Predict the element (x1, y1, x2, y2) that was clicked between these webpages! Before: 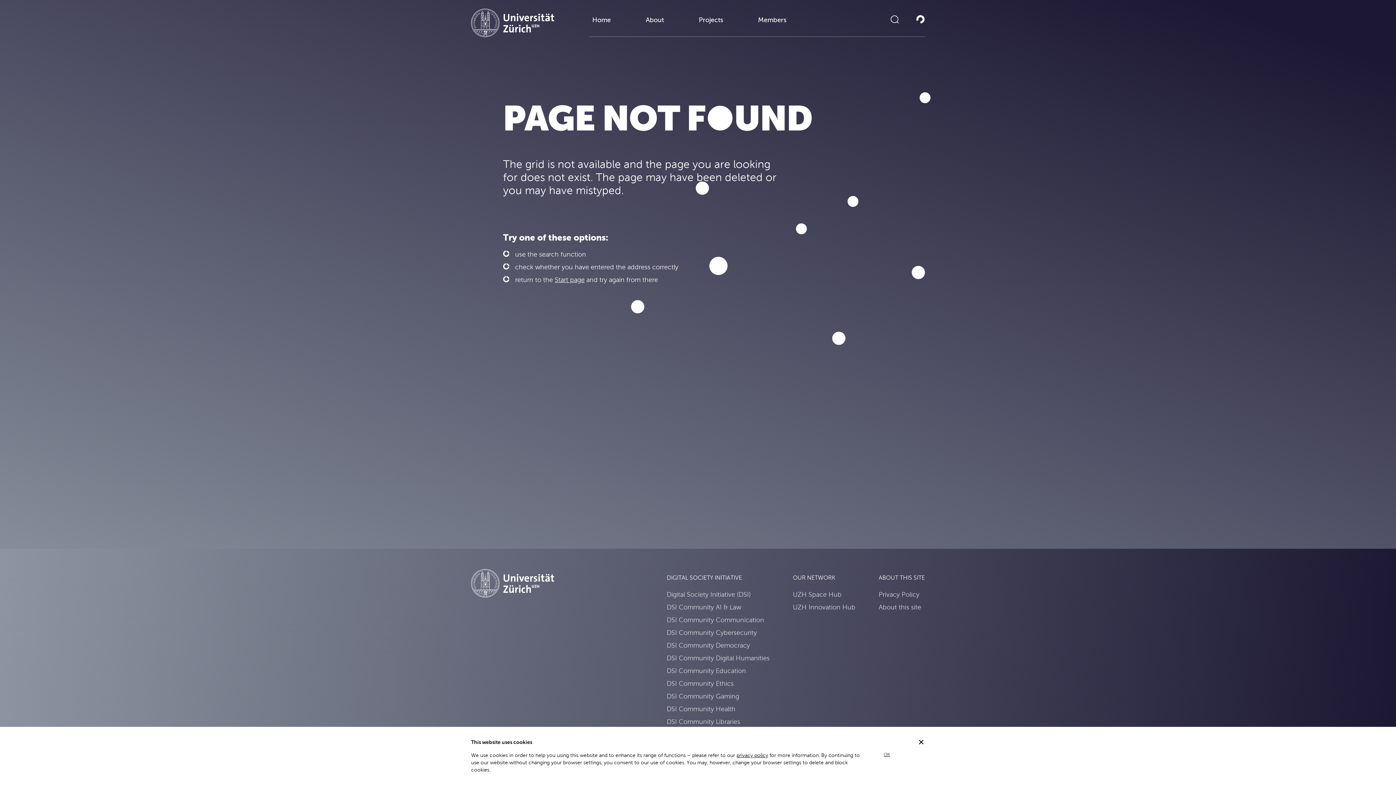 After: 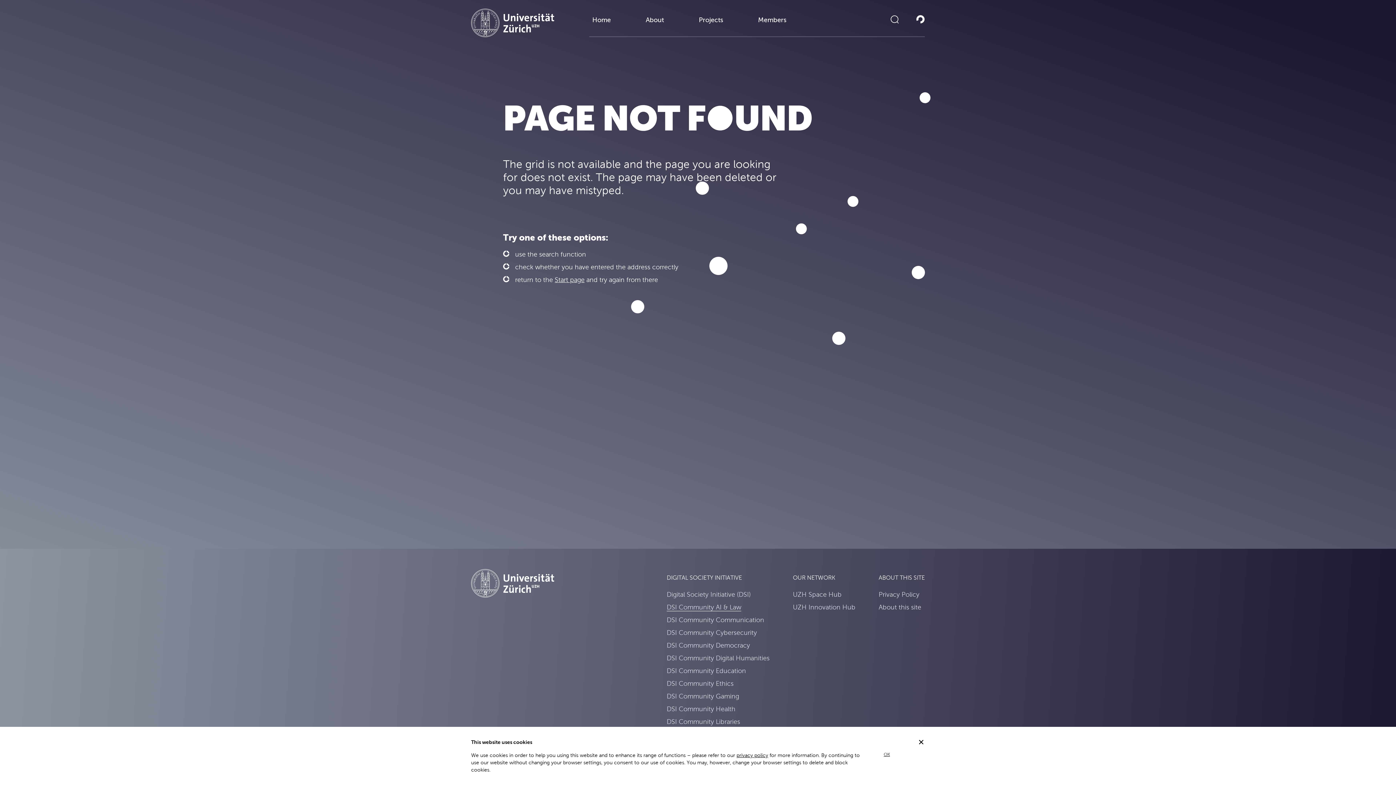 Action: label: DSI Community AI & Law bbox: (666, 603, 741, 611)